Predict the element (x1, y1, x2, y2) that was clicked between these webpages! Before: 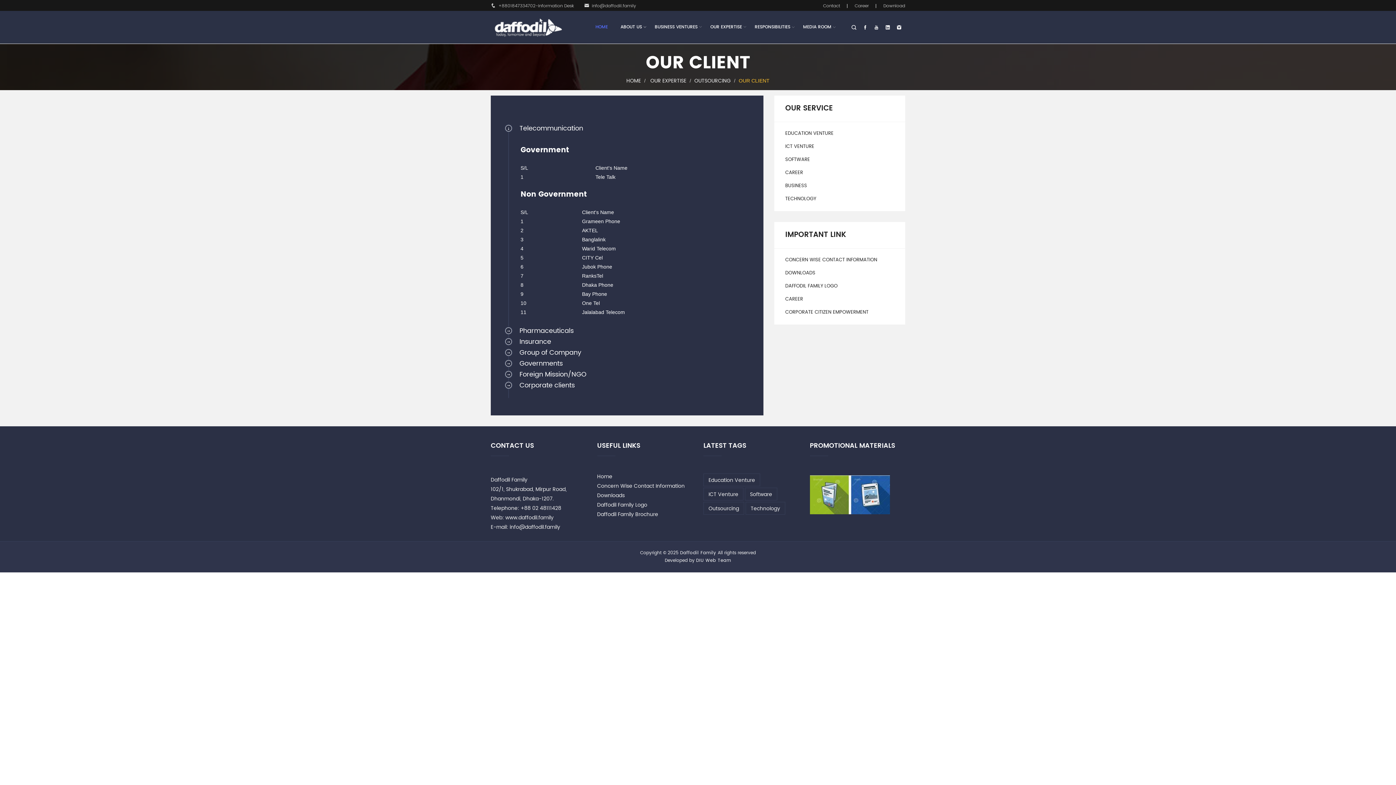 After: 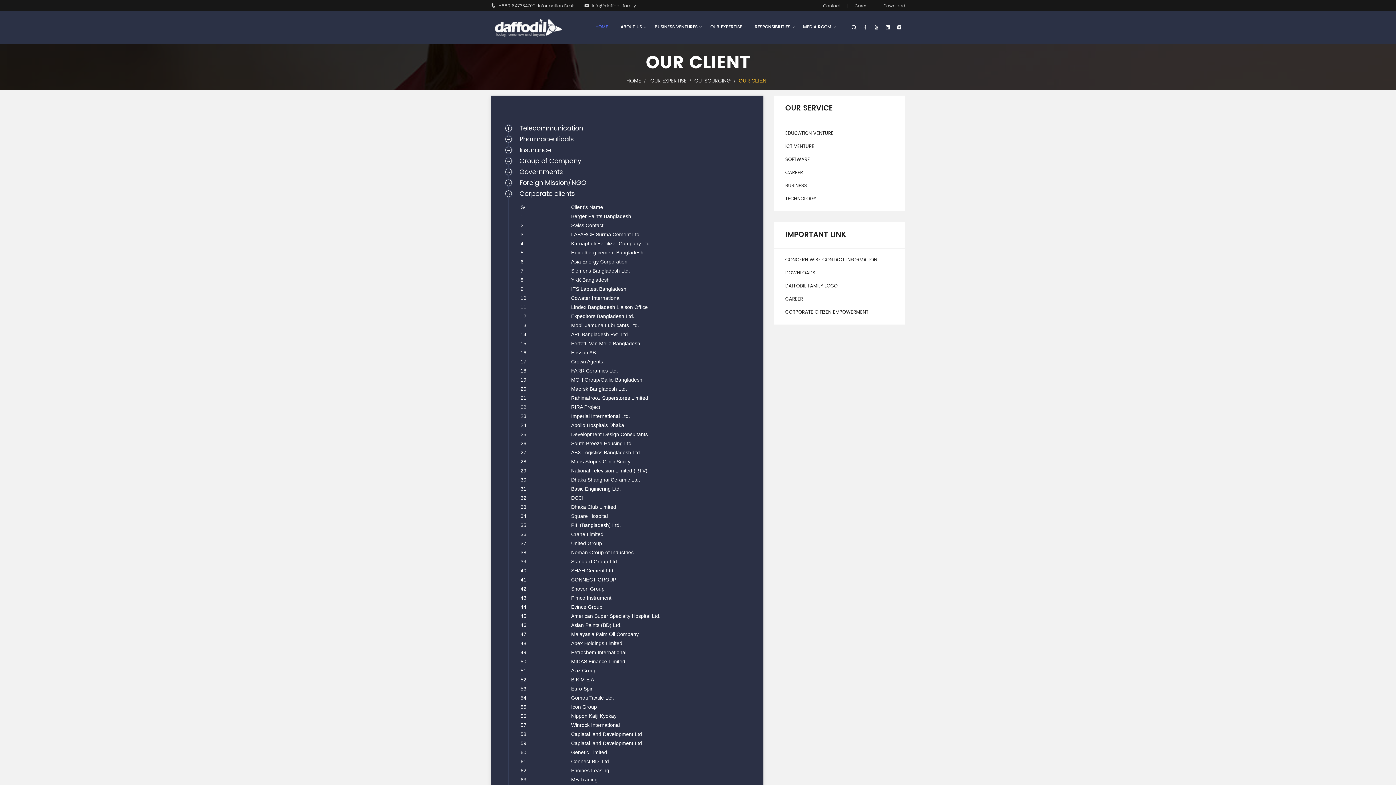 Action: bbox: (505, 380, 574, 390) label: Corporate clients